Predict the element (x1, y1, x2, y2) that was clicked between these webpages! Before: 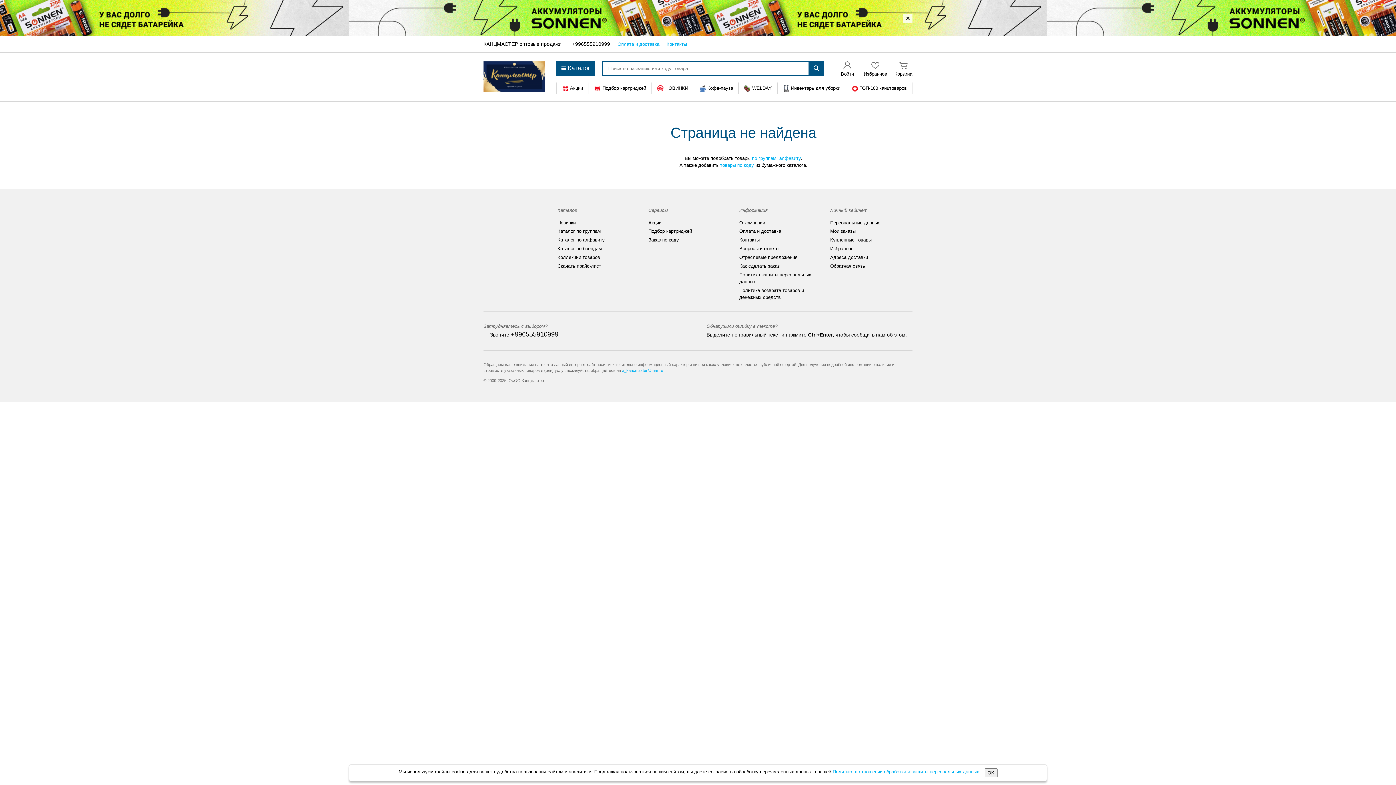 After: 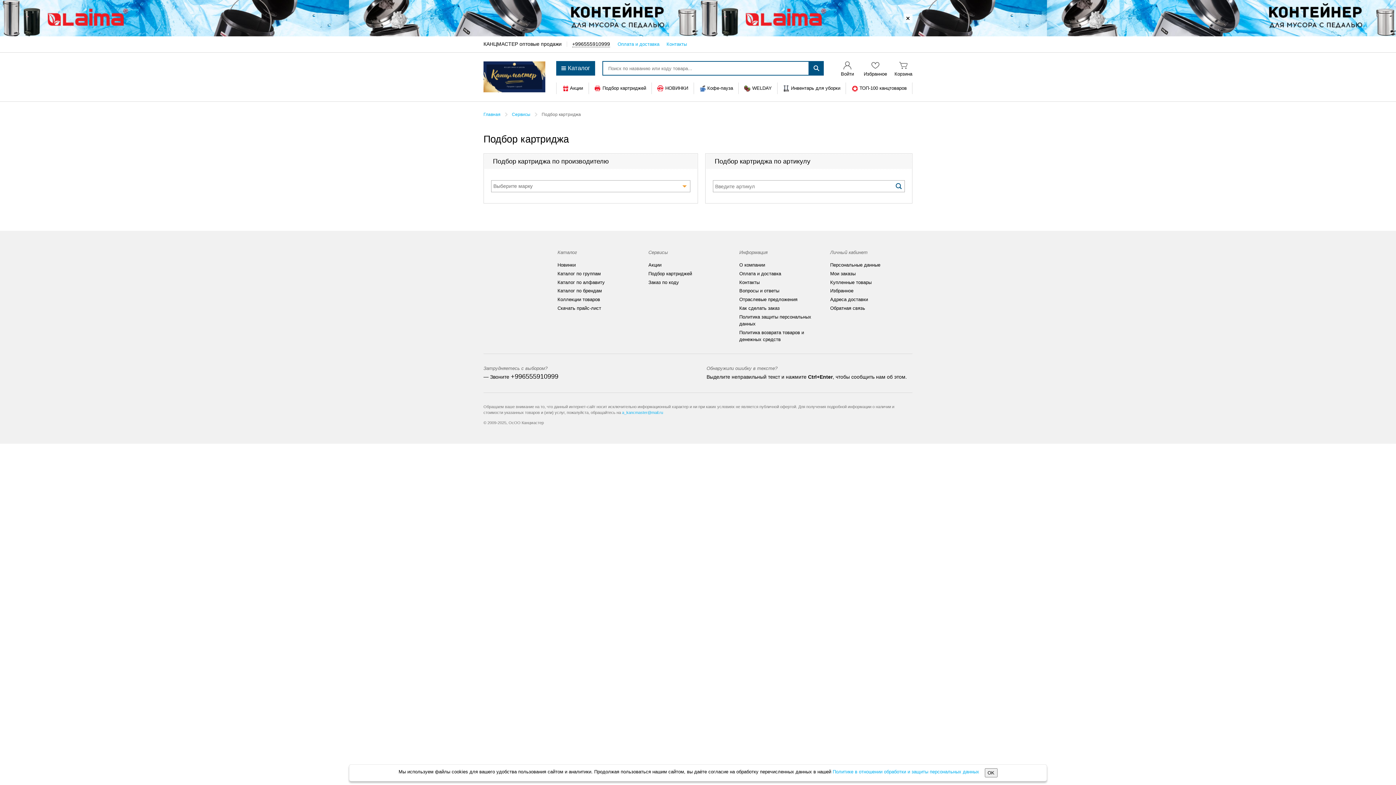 Action: label: Подбор картриджей bbox: (594, 85, 646, 91)